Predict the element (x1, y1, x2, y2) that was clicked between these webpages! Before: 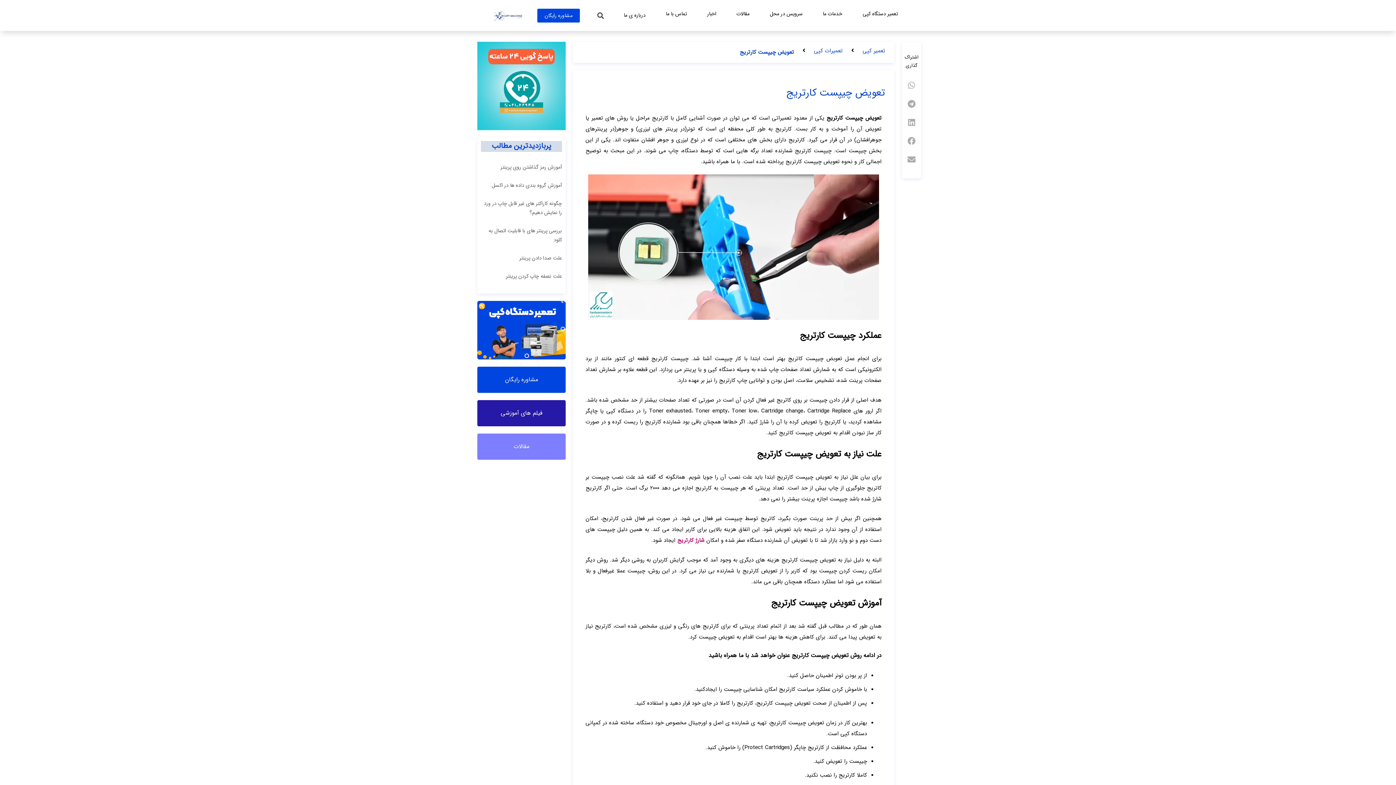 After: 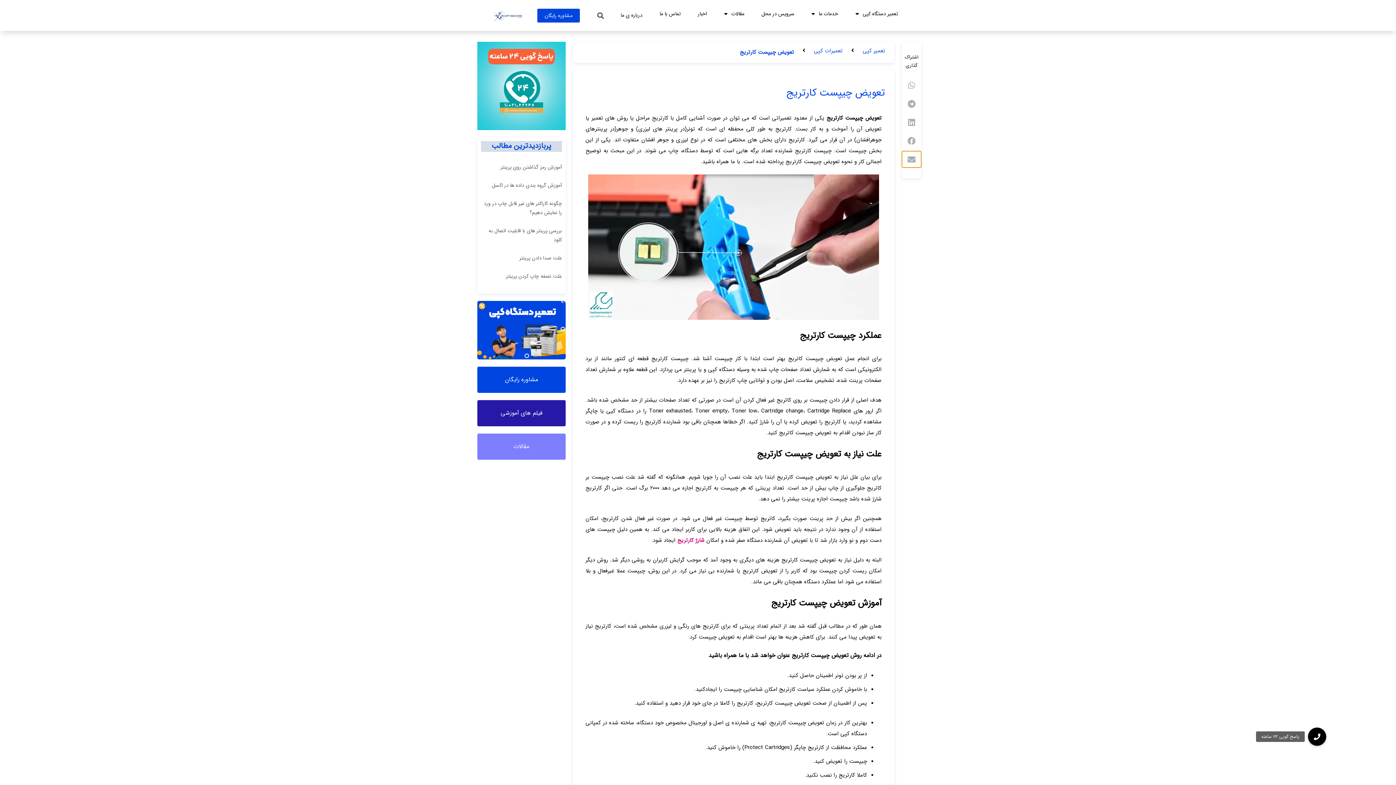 Action: bbox: (902, 151, 921, 167) label: در email به اشتراک بگذارید